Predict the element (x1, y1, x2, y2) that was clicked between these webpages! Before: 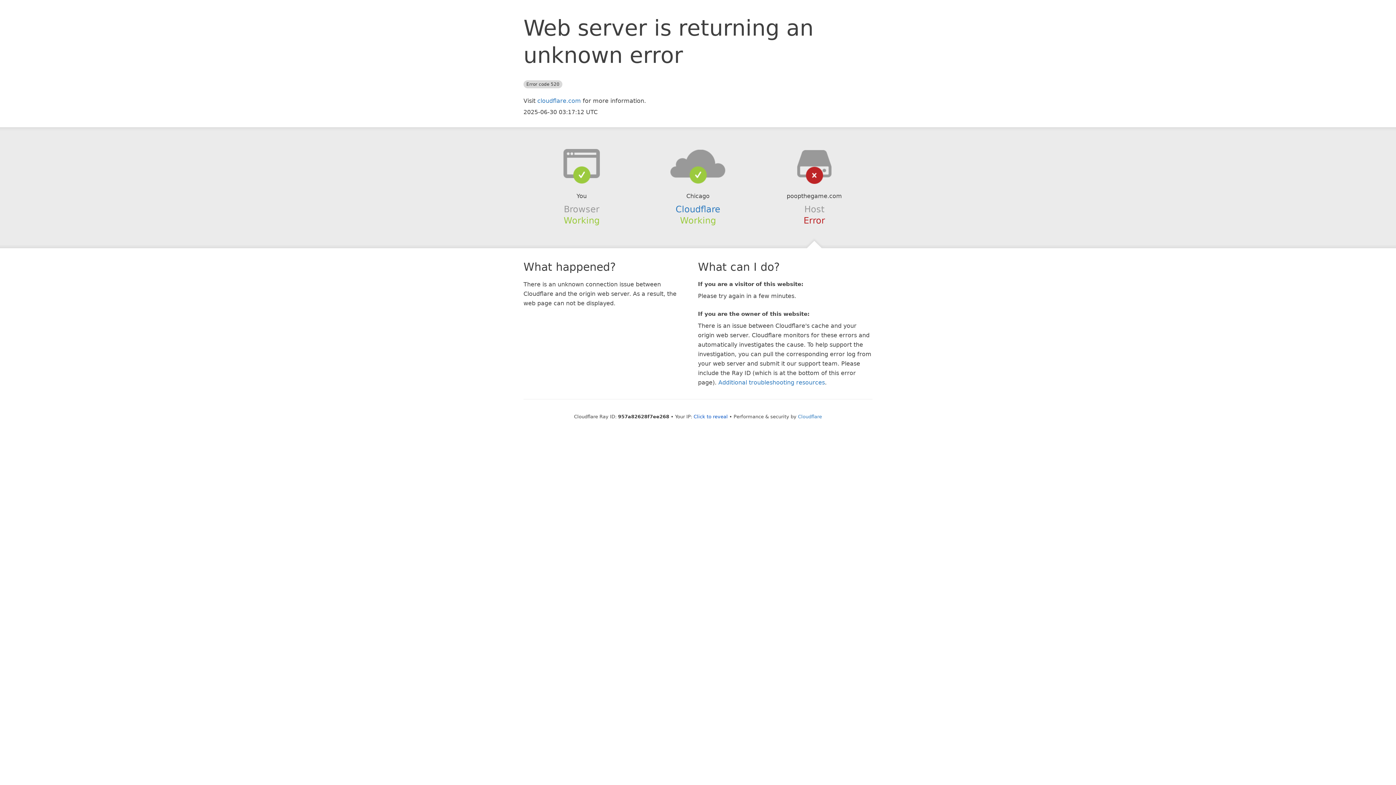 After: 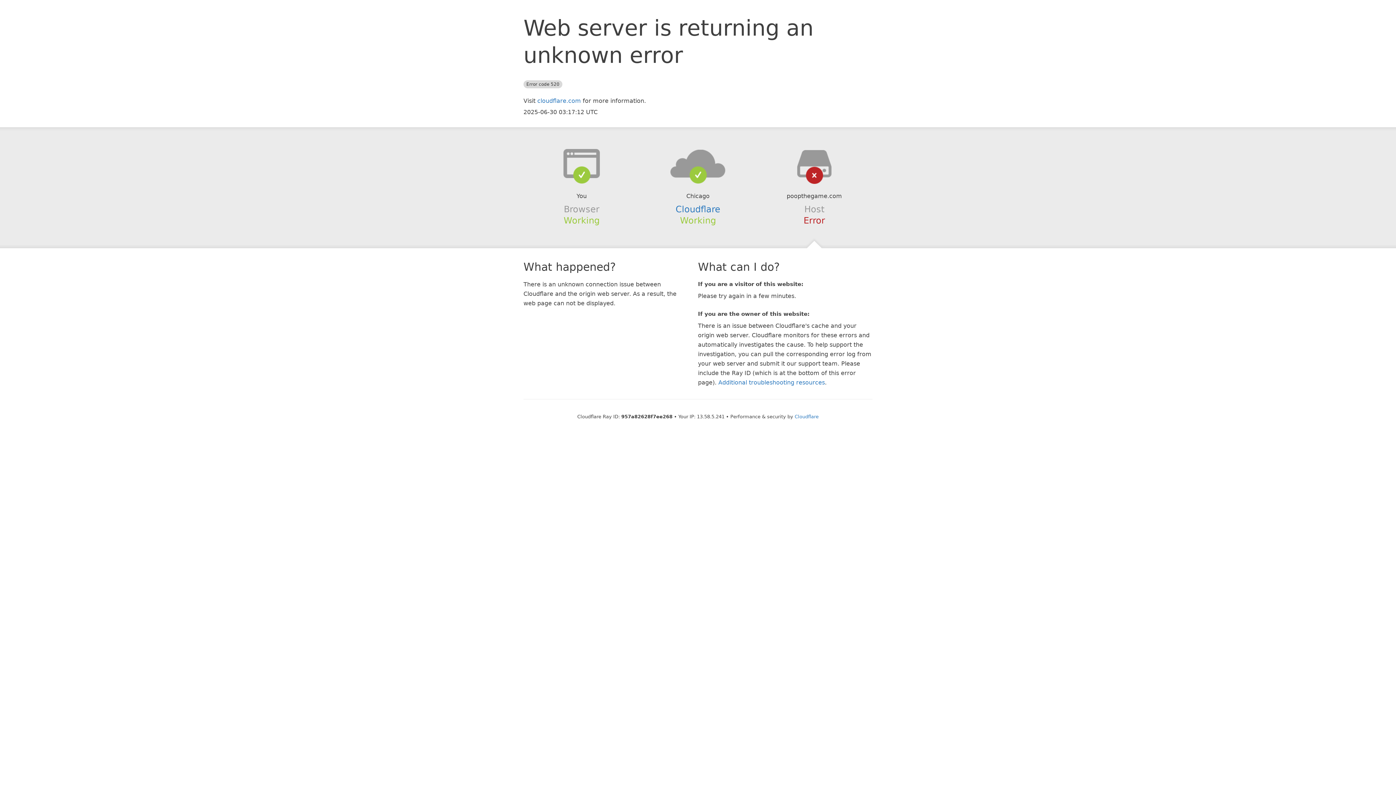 Action: label: Click to reveal bbox: (693, 414, 728, 419)